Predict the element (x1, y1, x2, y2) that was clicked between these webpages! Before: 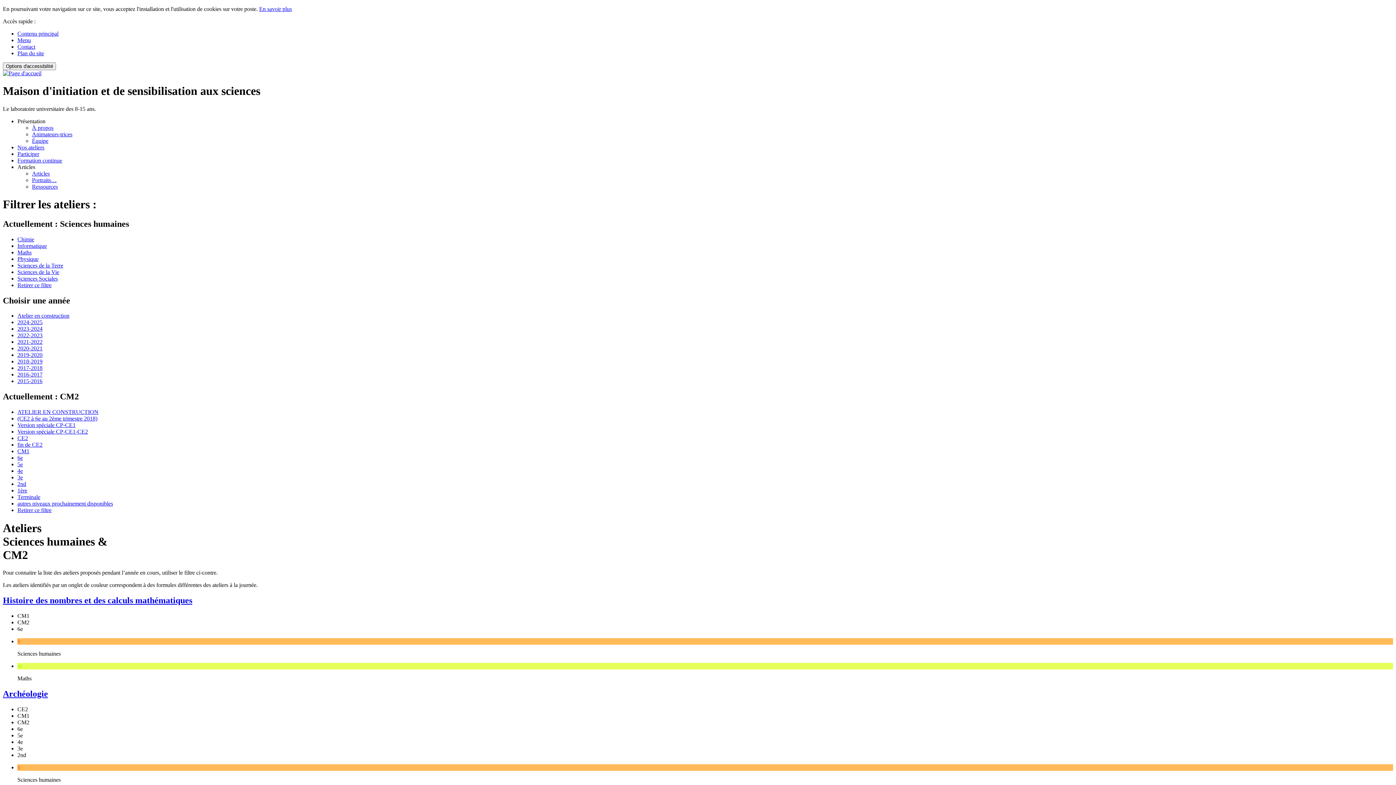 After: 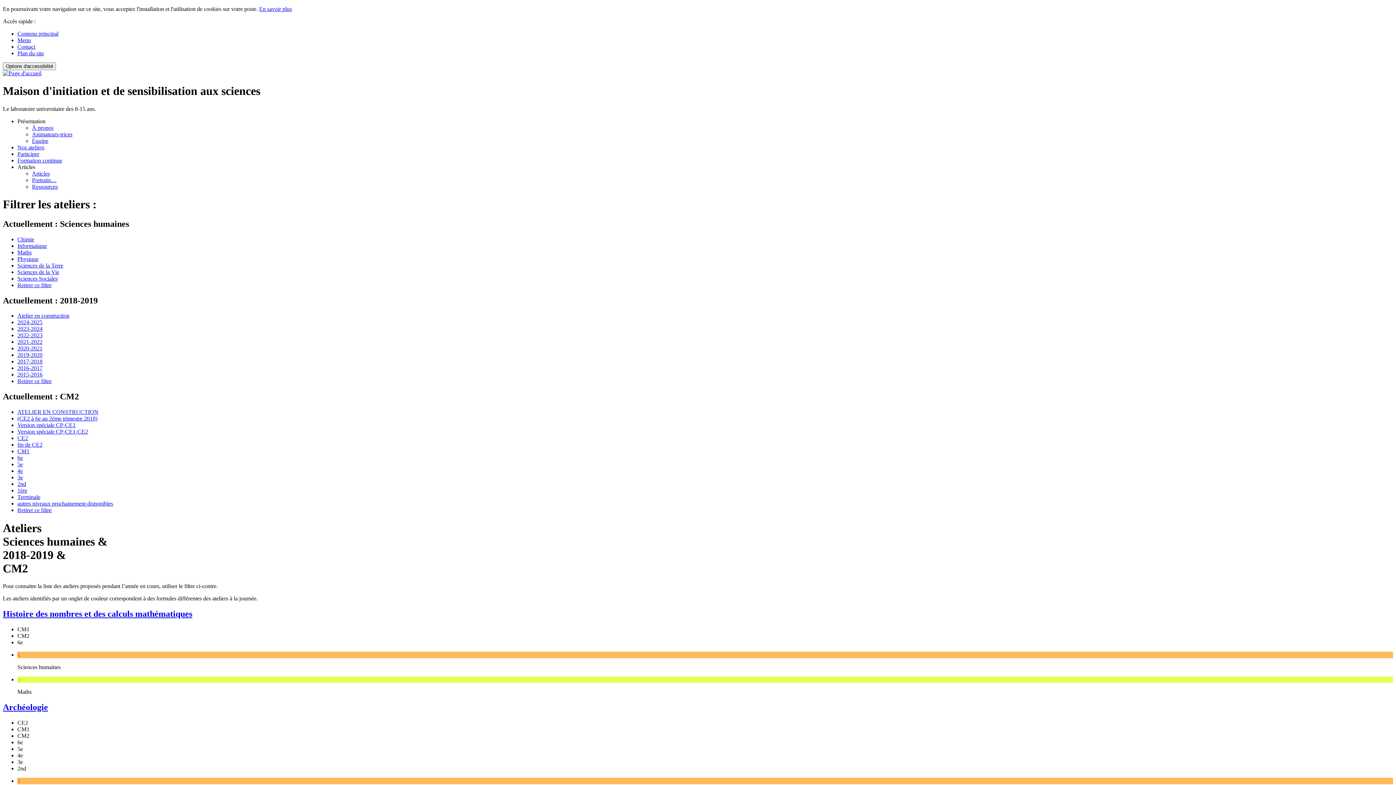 Action: bbox: (17, 358, 42, 364) label: 2018-2019